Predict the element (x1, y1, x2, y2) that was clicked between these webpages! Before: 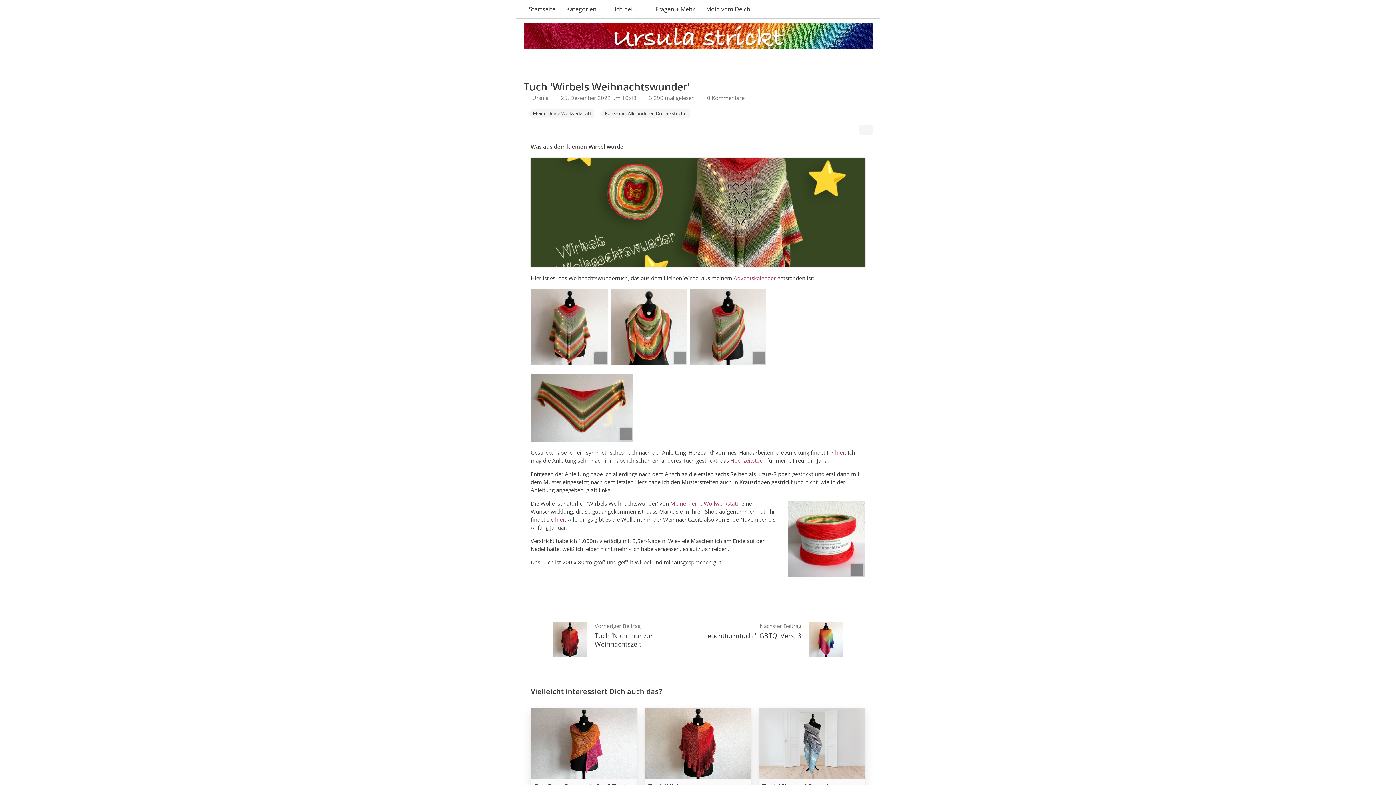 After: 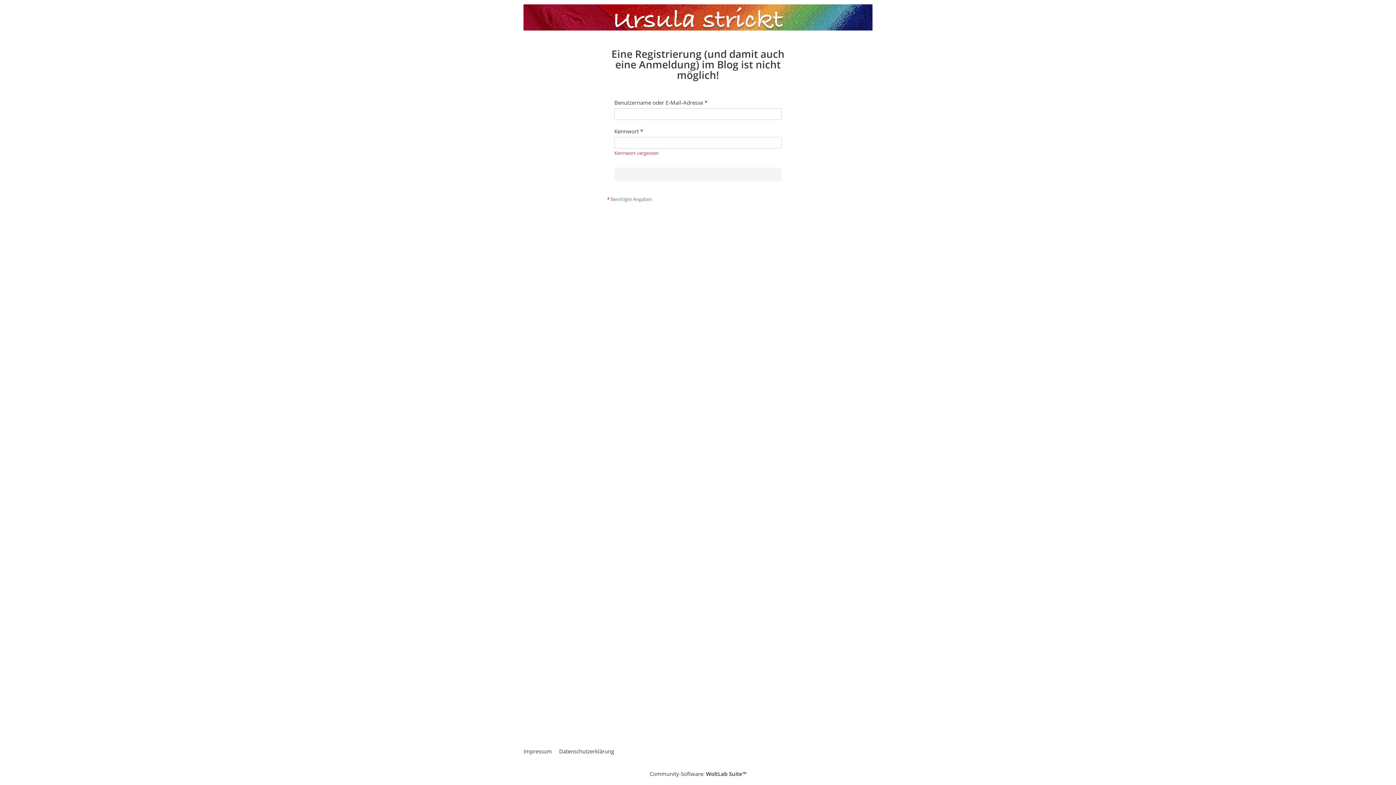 Action: bbox: (836, 0, 847, 18)